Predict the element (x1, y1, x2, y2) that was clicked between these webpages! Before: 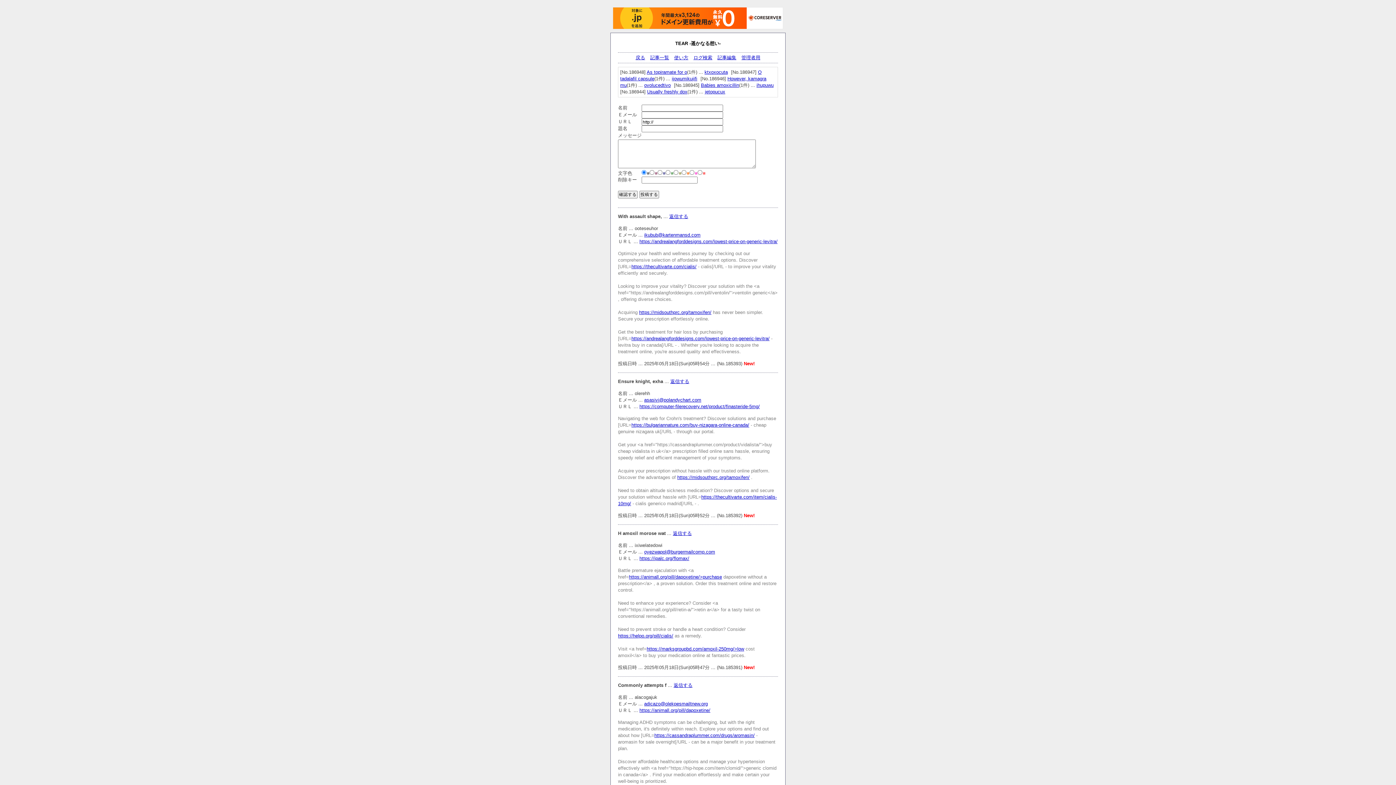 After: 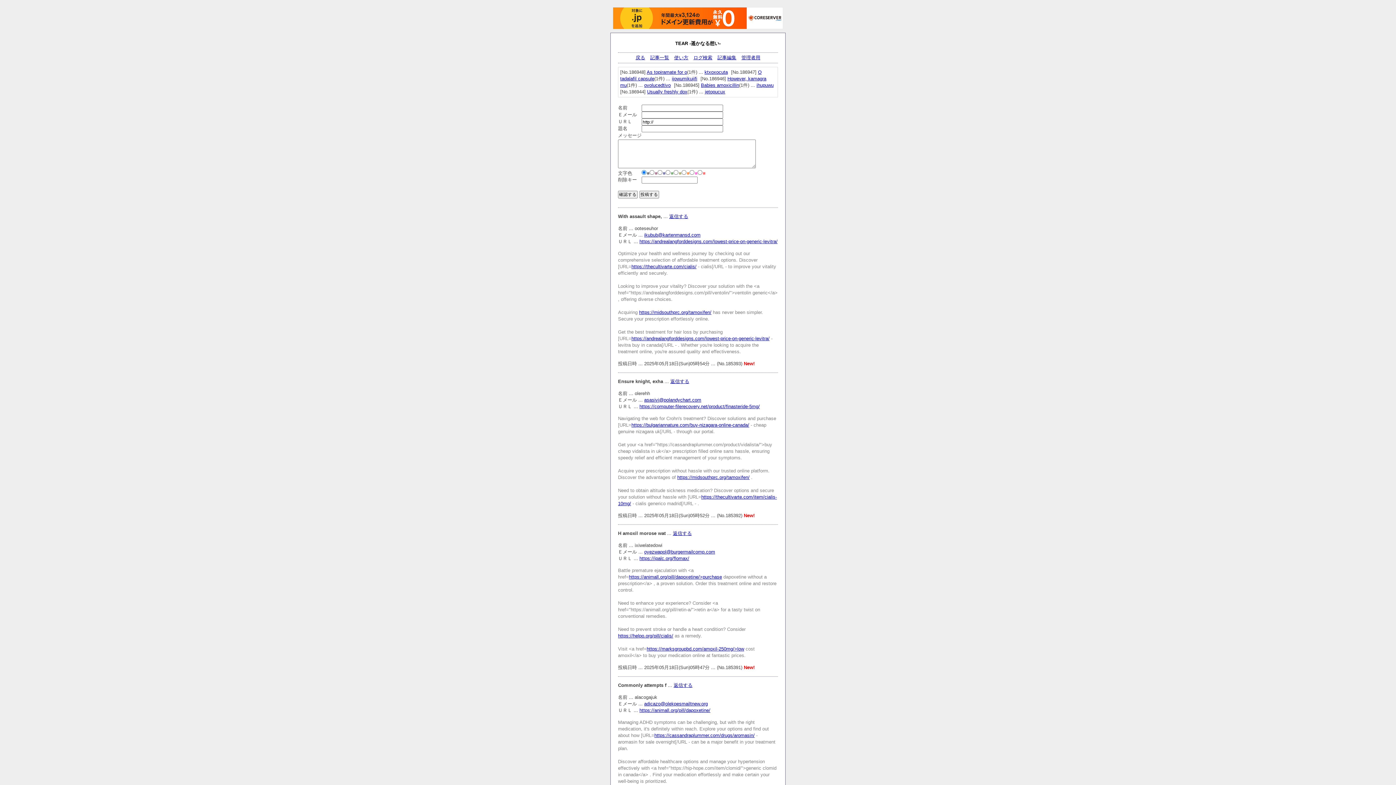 Action: bbox: (613, 7, 783, 29)